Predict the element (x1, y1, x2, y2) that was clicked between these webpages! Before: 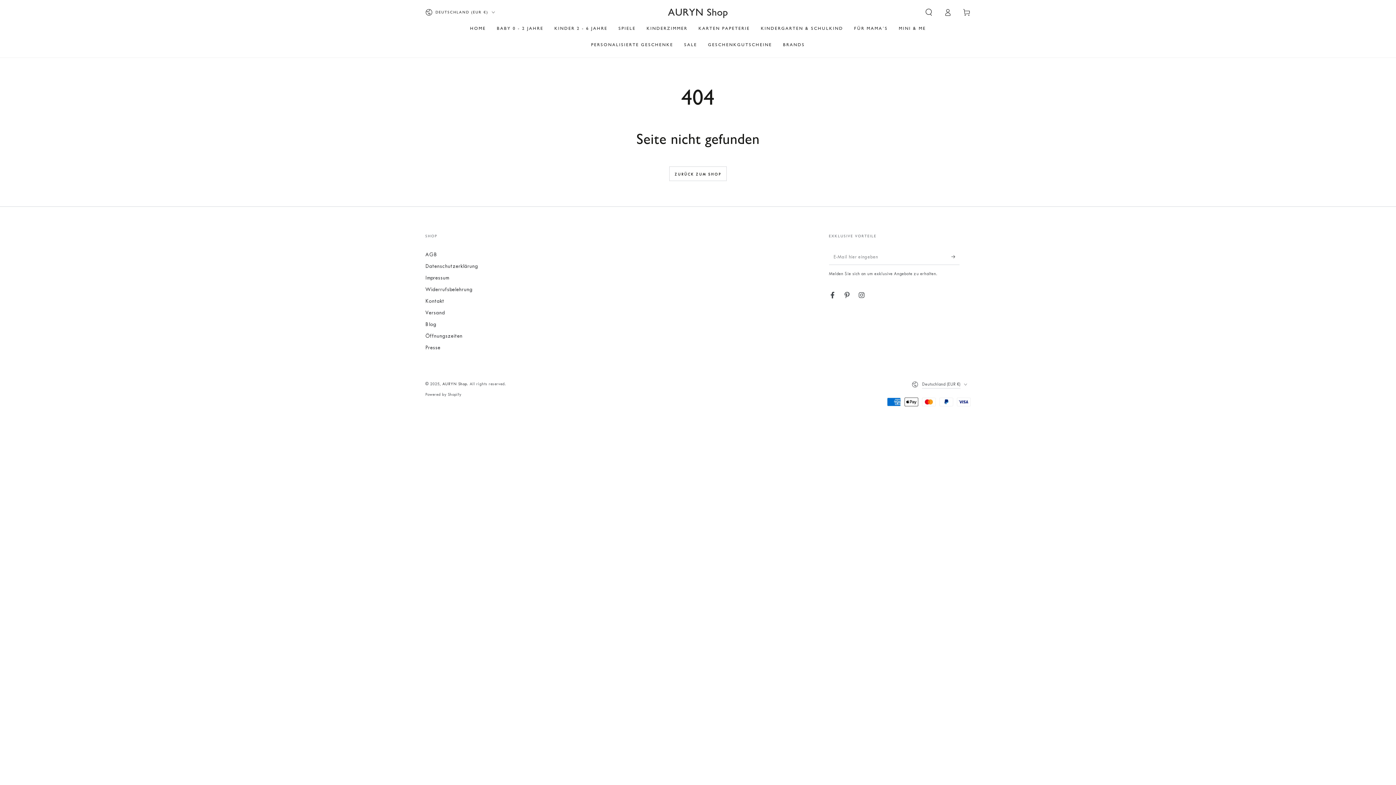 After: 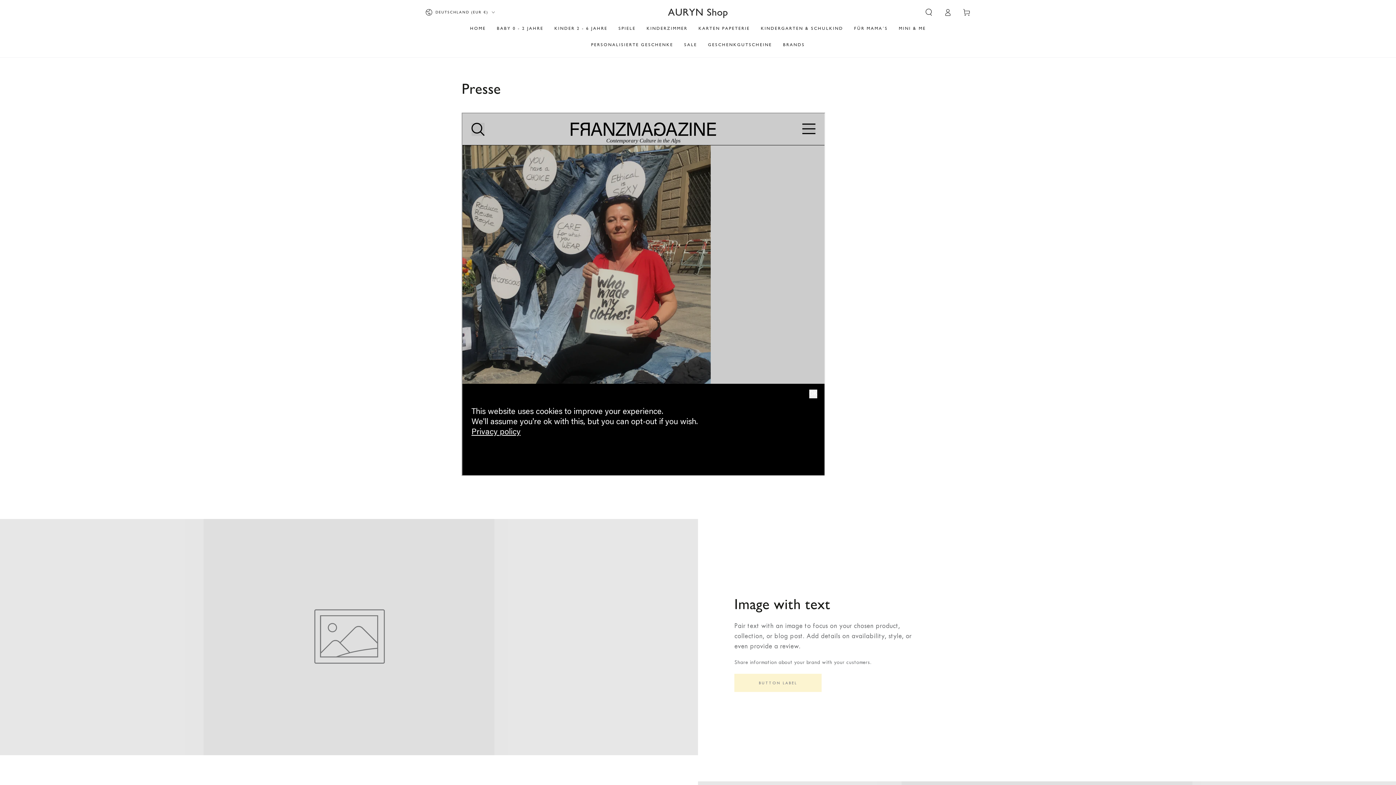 Action: label: Presse bbox: (425, 344, 440, 350)